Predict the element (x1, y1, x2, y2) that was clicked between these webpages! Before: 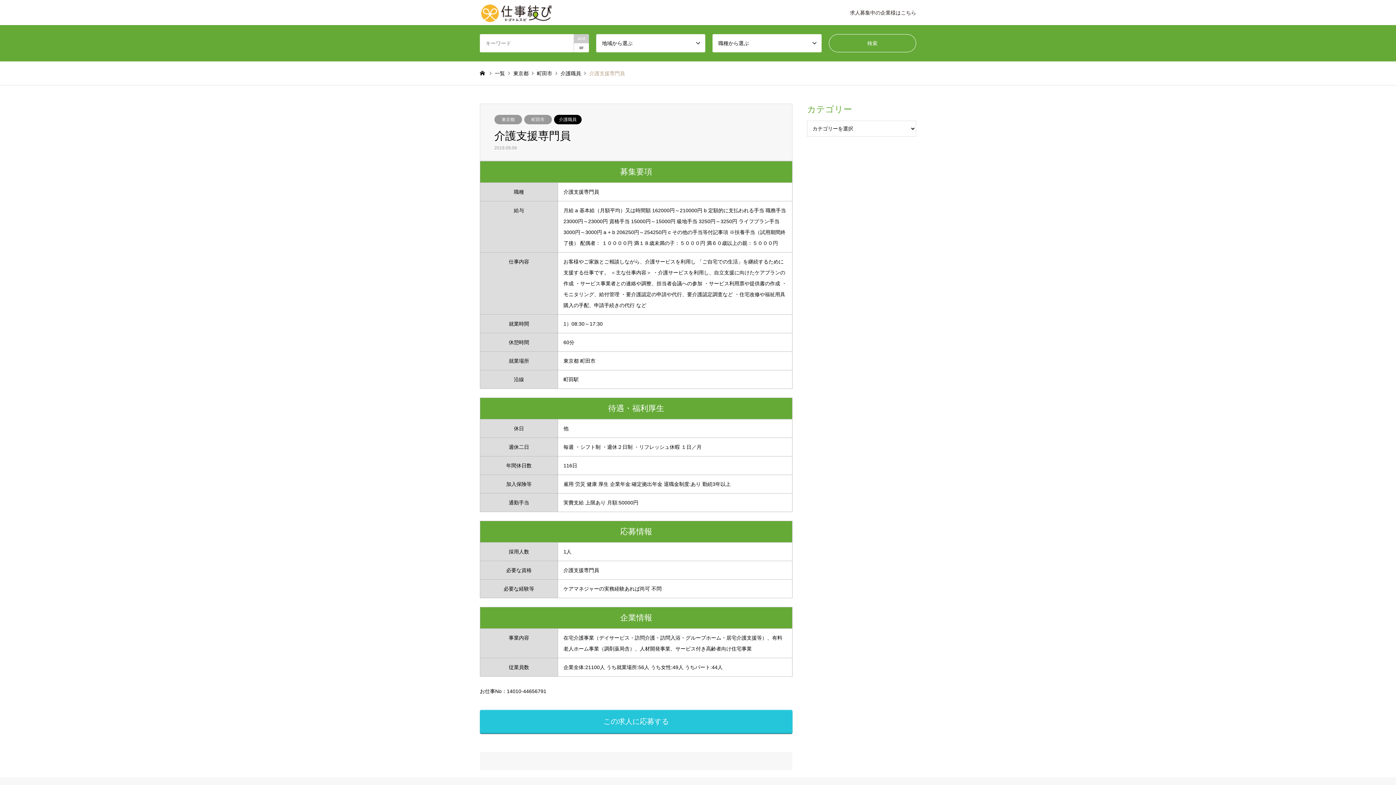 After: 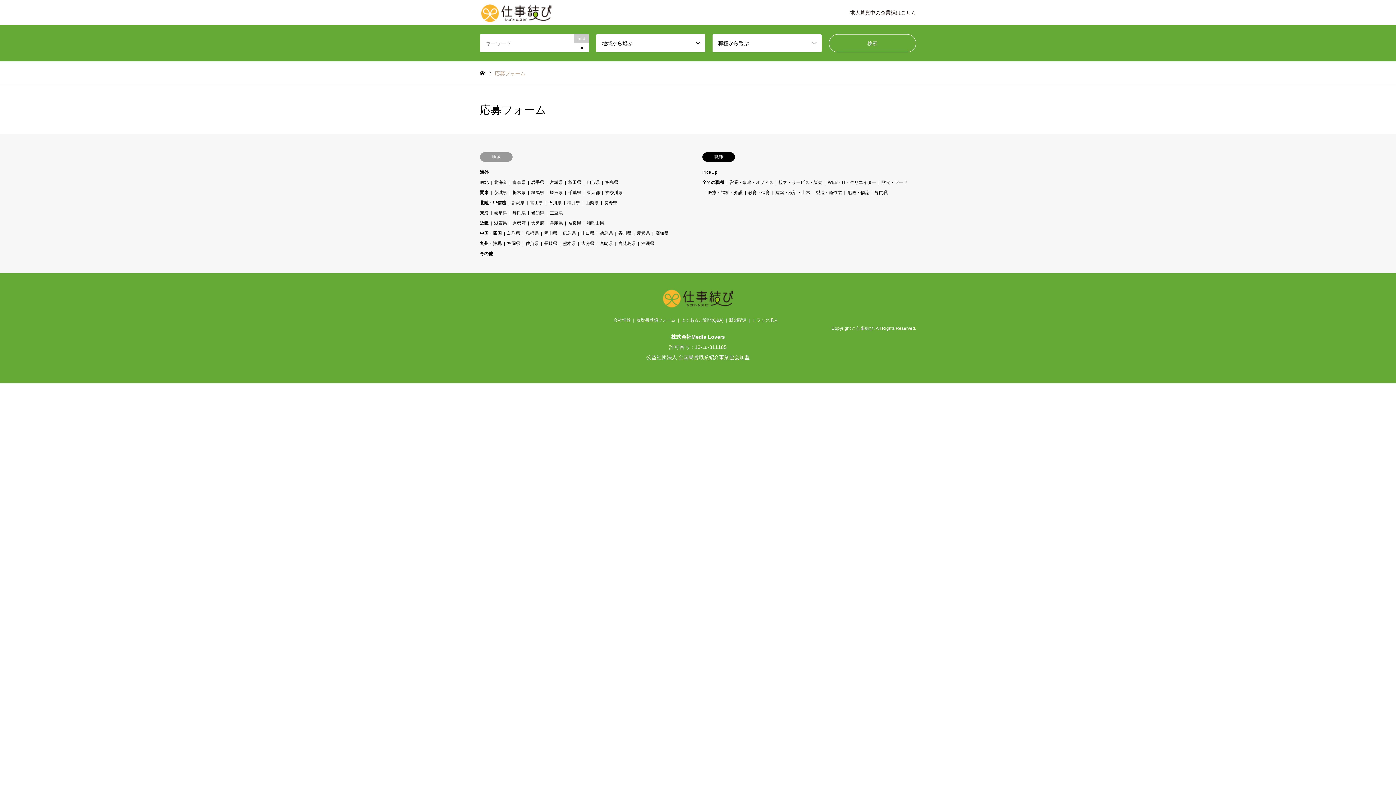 Action: bbox: (480, 710, 792, 734) label: この求人に応募する